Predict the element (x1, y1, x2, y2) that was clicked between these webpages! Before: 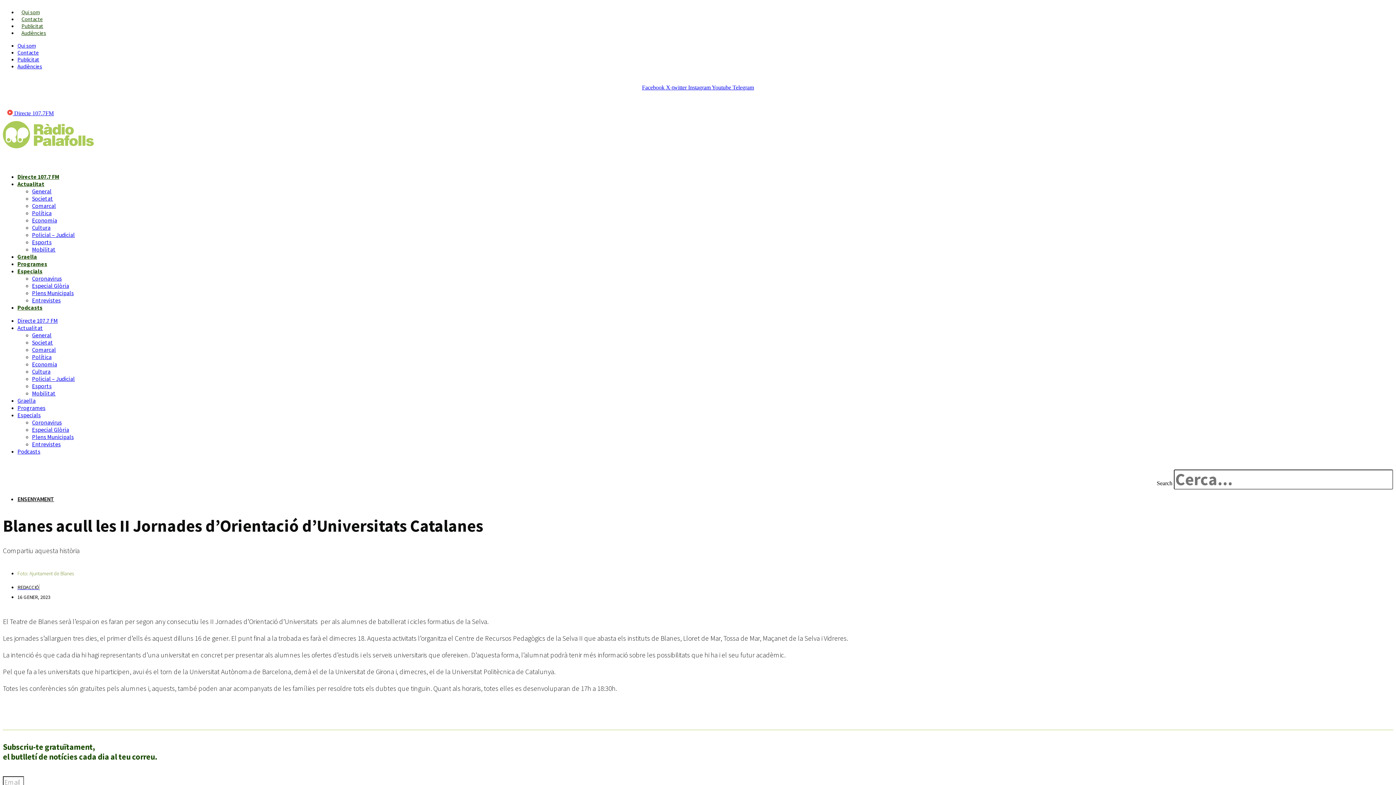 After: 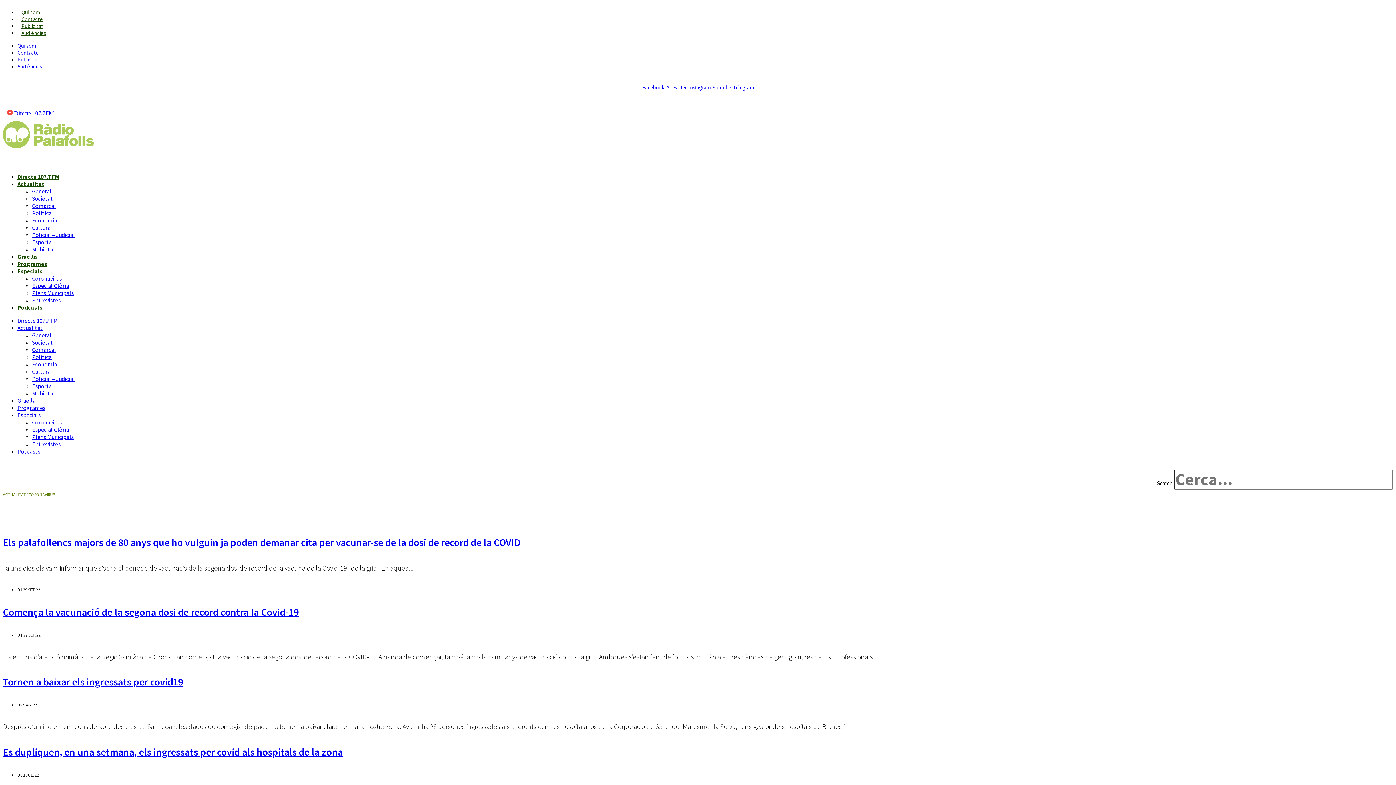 Action: bbox: (32, 274, 61, 282) label: Coronavirus